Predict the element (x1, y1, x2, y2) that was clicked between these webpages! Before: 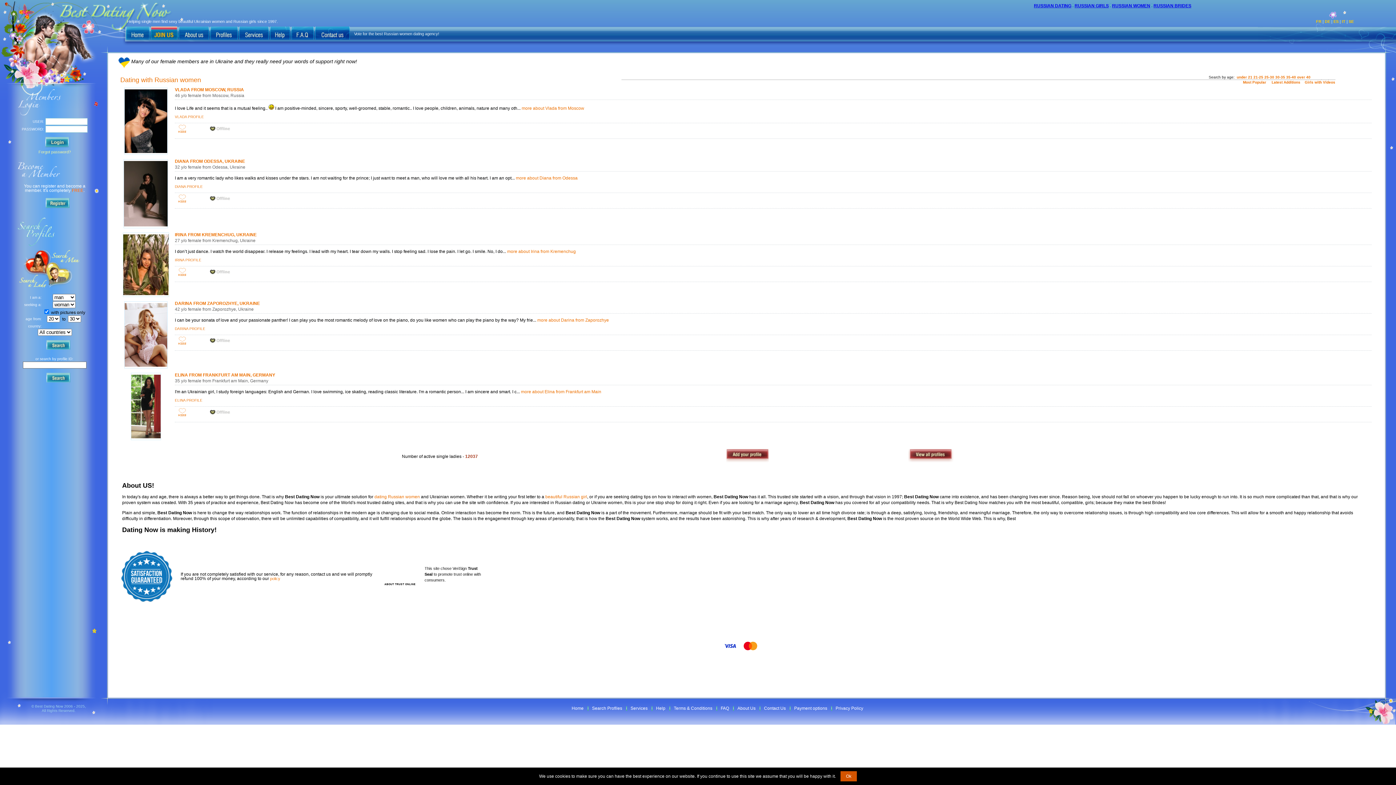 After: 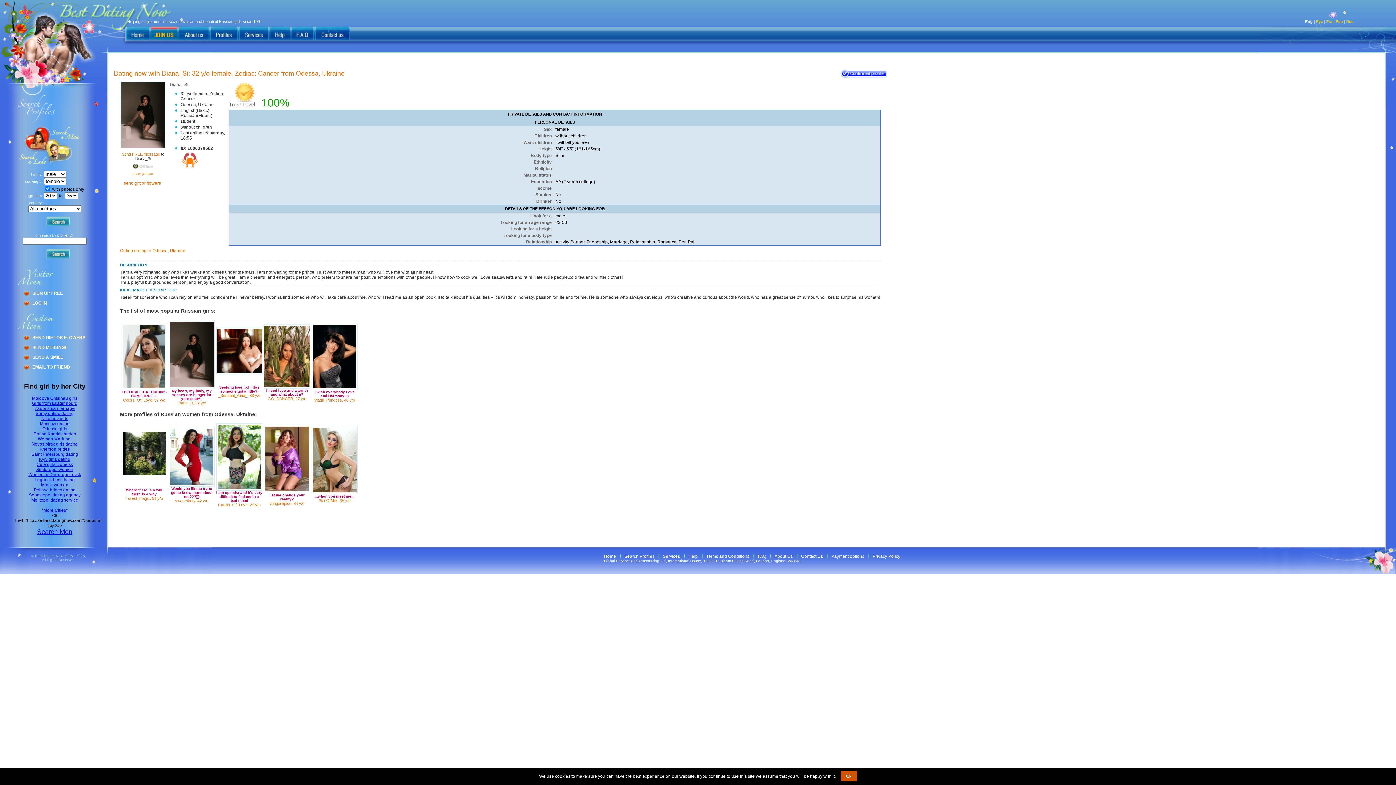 Action: label: DIANA FROM ODESSA, UKRAINE bbox: (174, 158, 245, 164)